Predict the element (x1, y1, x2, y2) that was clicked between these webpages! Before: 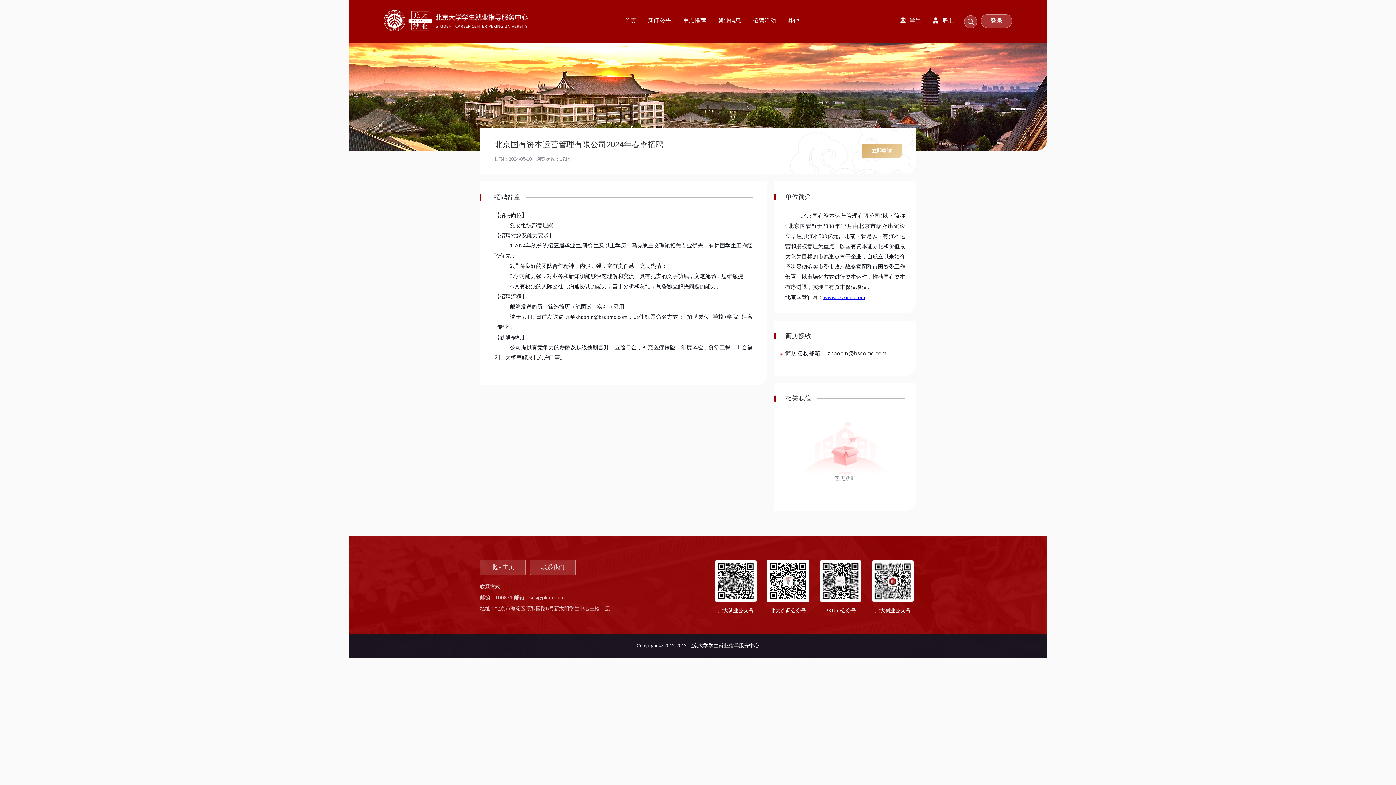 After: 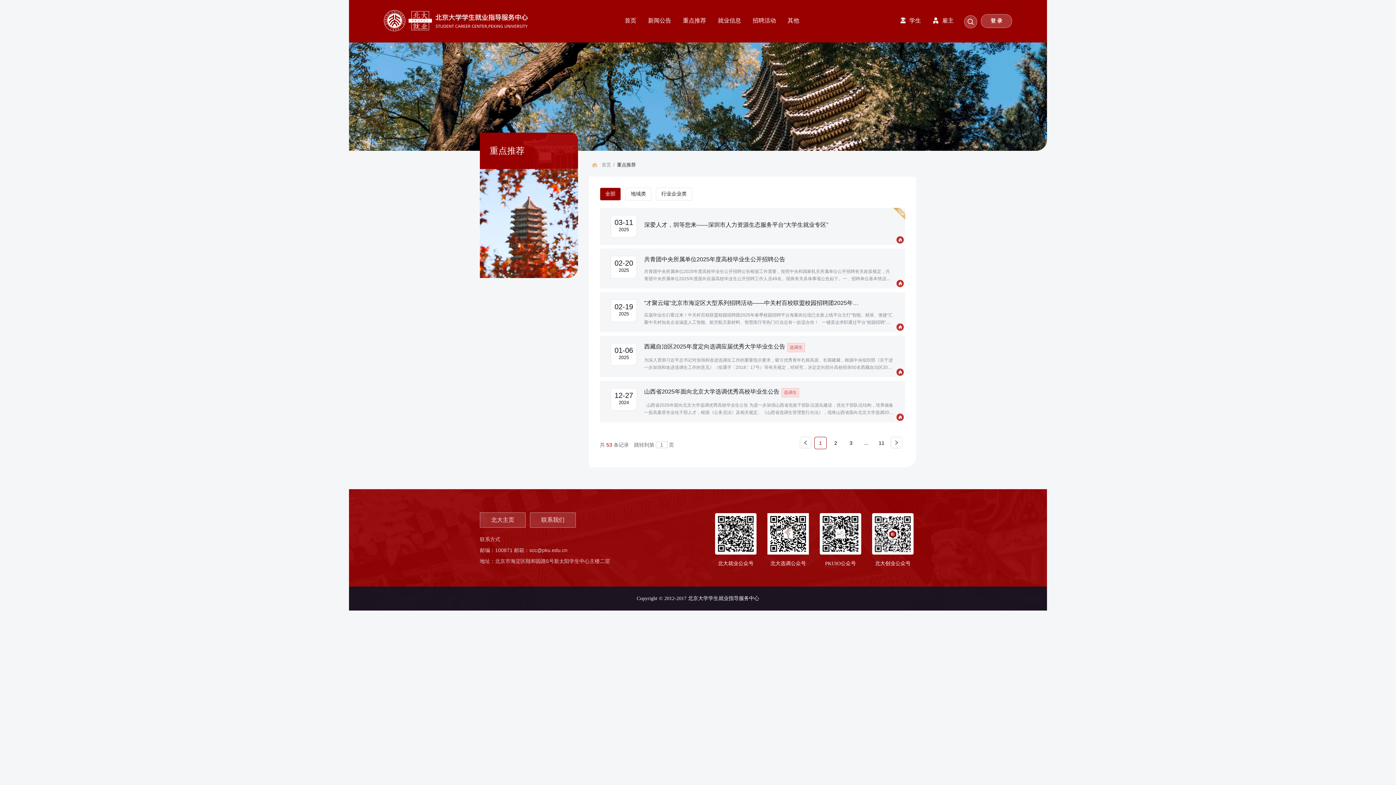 Action: label: 重点推荐 bbox: (677, 10, 712, 42)